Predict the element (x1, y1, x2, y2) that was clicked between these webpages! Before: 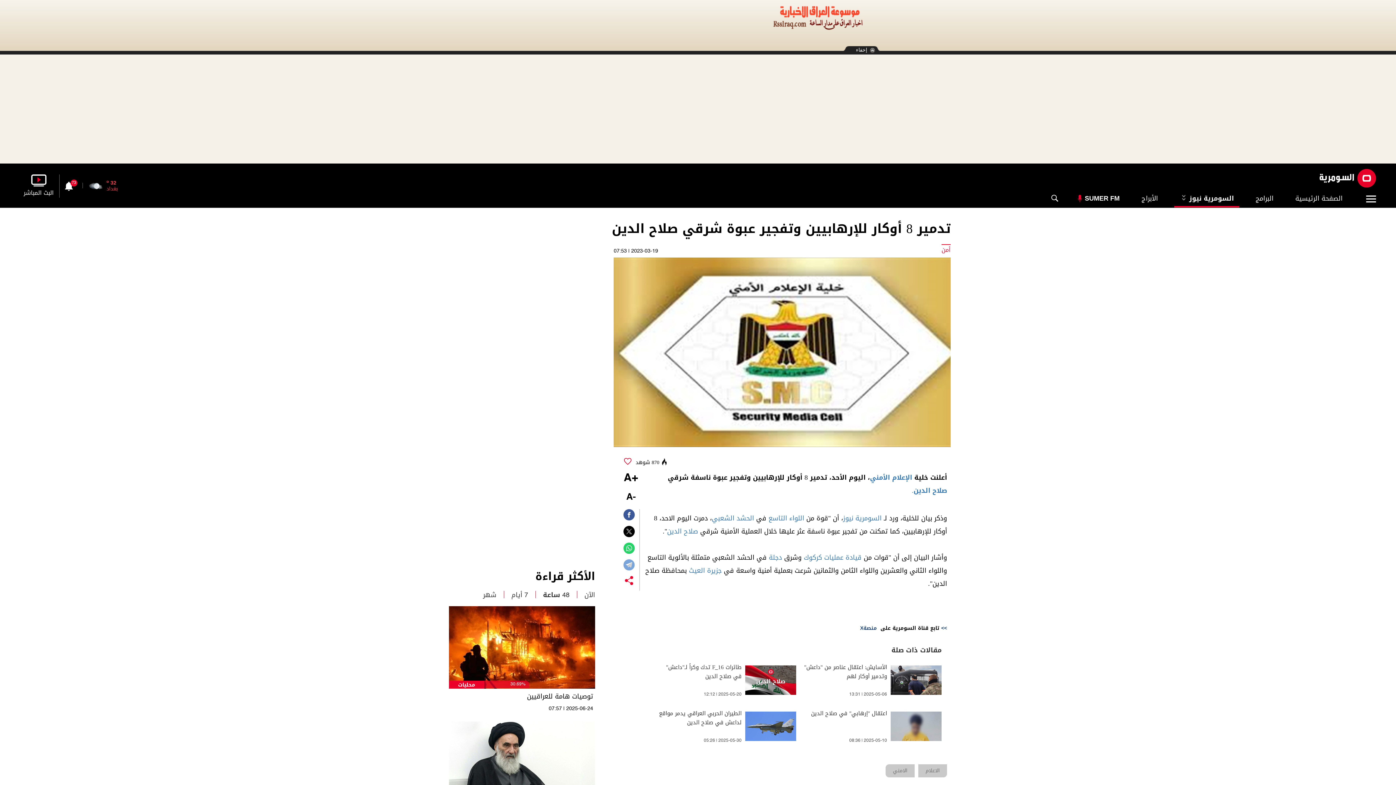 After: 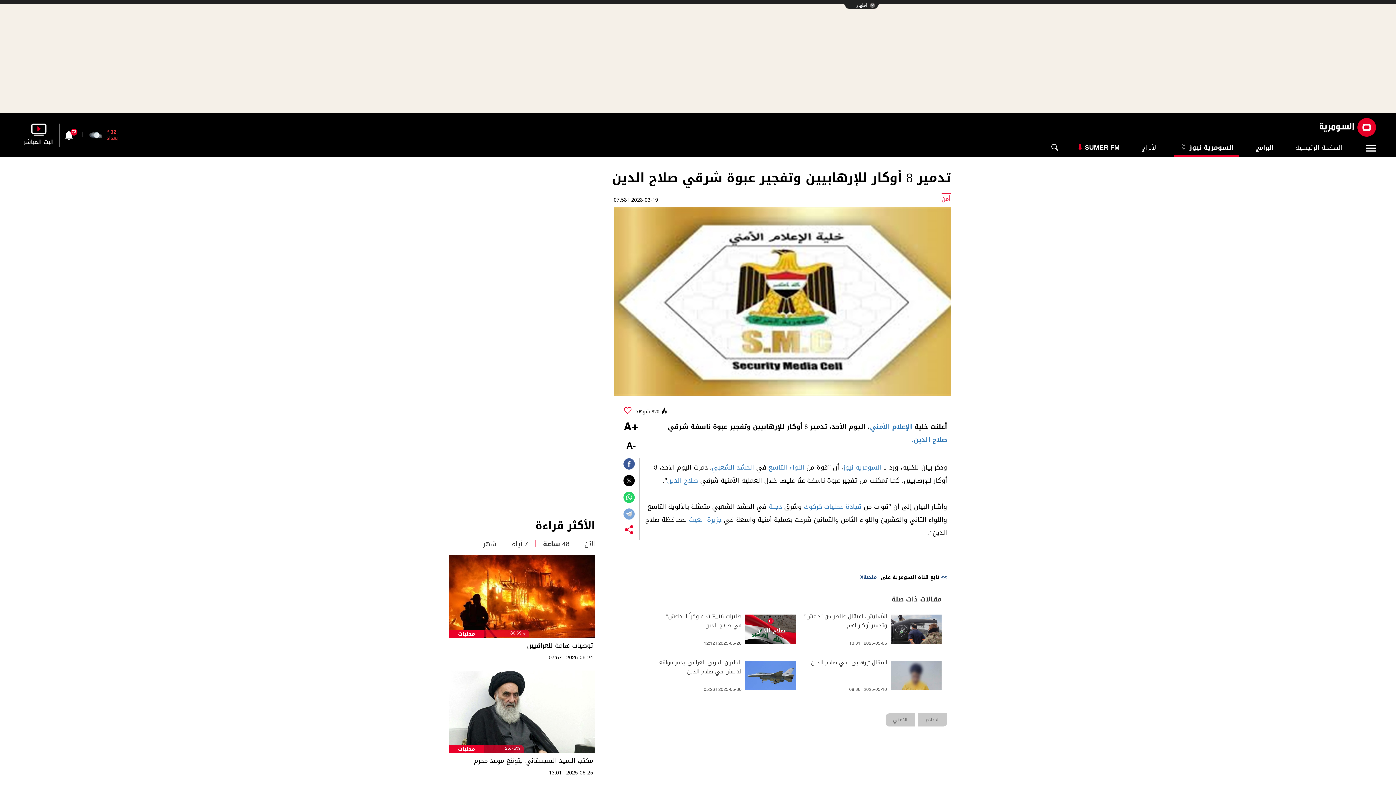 Action: label: إخفاء bbox: (843, 46, 880, 53)